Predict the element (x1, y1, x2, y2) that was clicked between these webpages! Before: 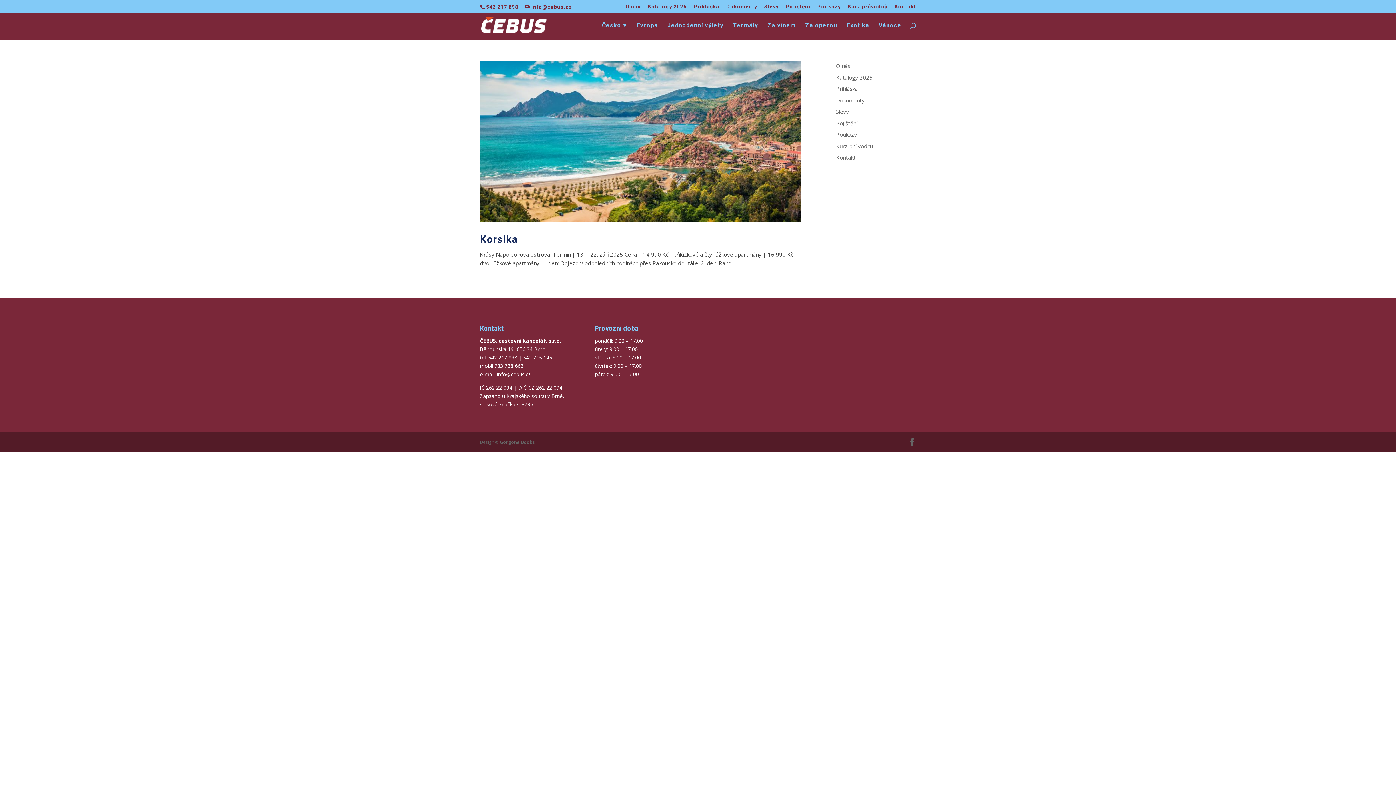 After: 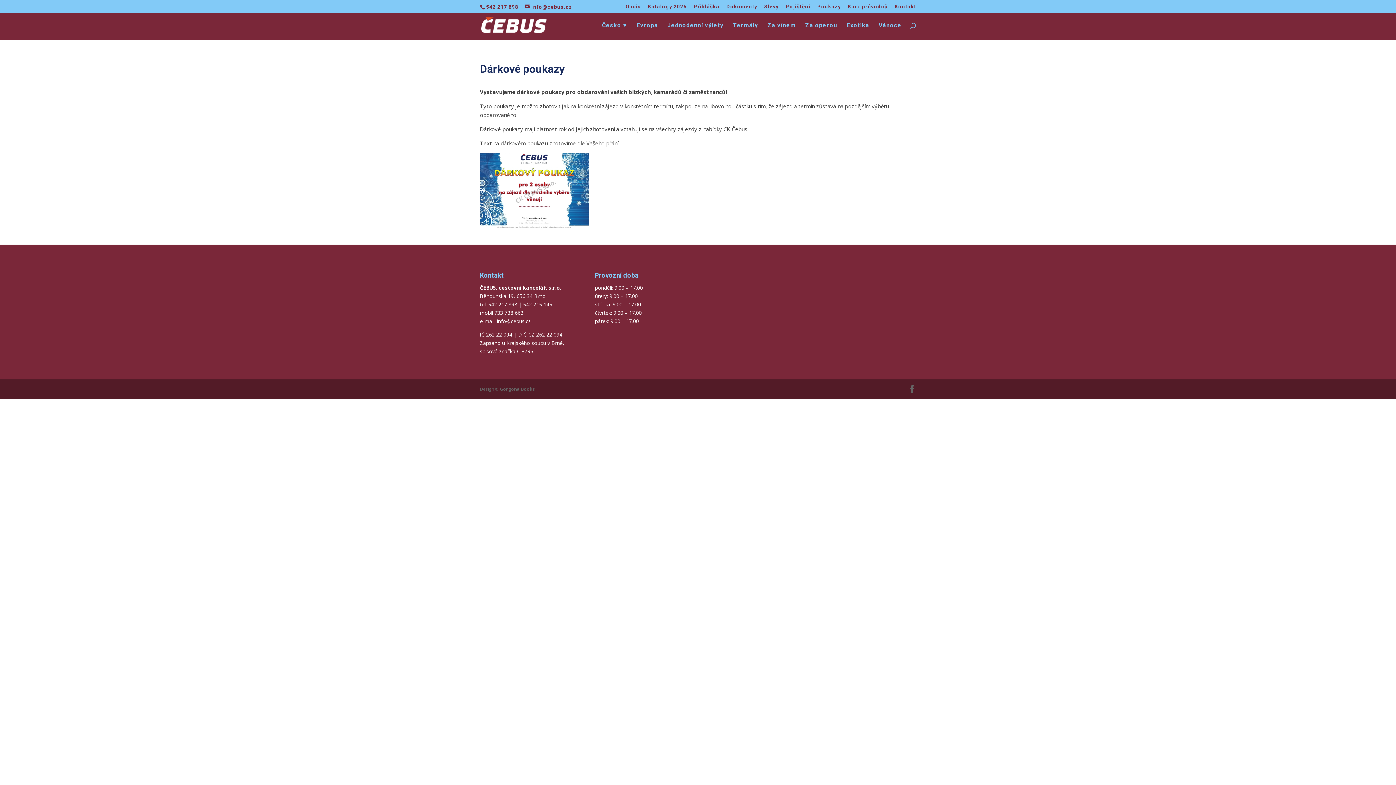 Action: label: Poukazy bbox: (817, 3, 841, 12)